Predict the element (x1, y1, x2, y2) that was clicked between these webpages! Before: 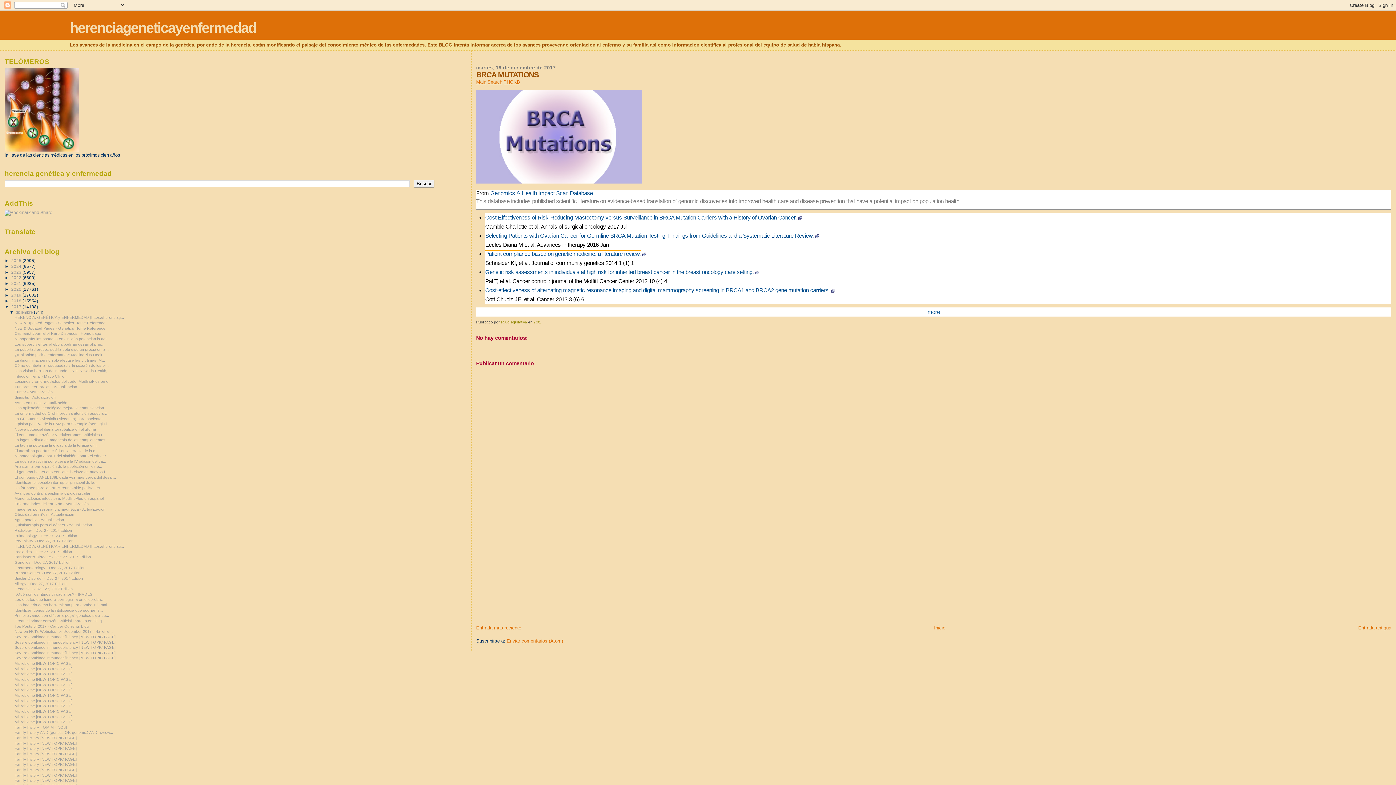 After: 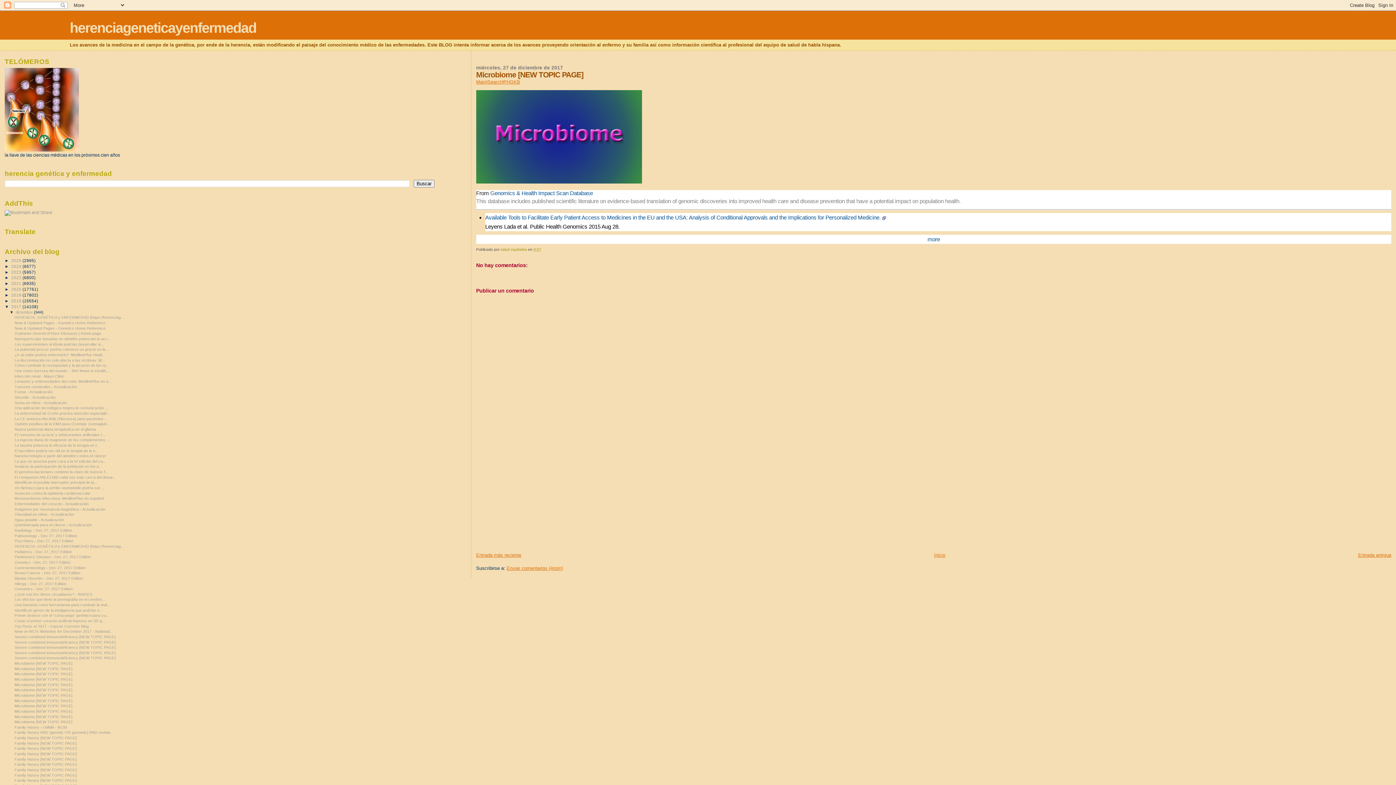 Action: bbox: (14, 688, 72, 692) label: Microbiome [NEW TOPIC PAGE]